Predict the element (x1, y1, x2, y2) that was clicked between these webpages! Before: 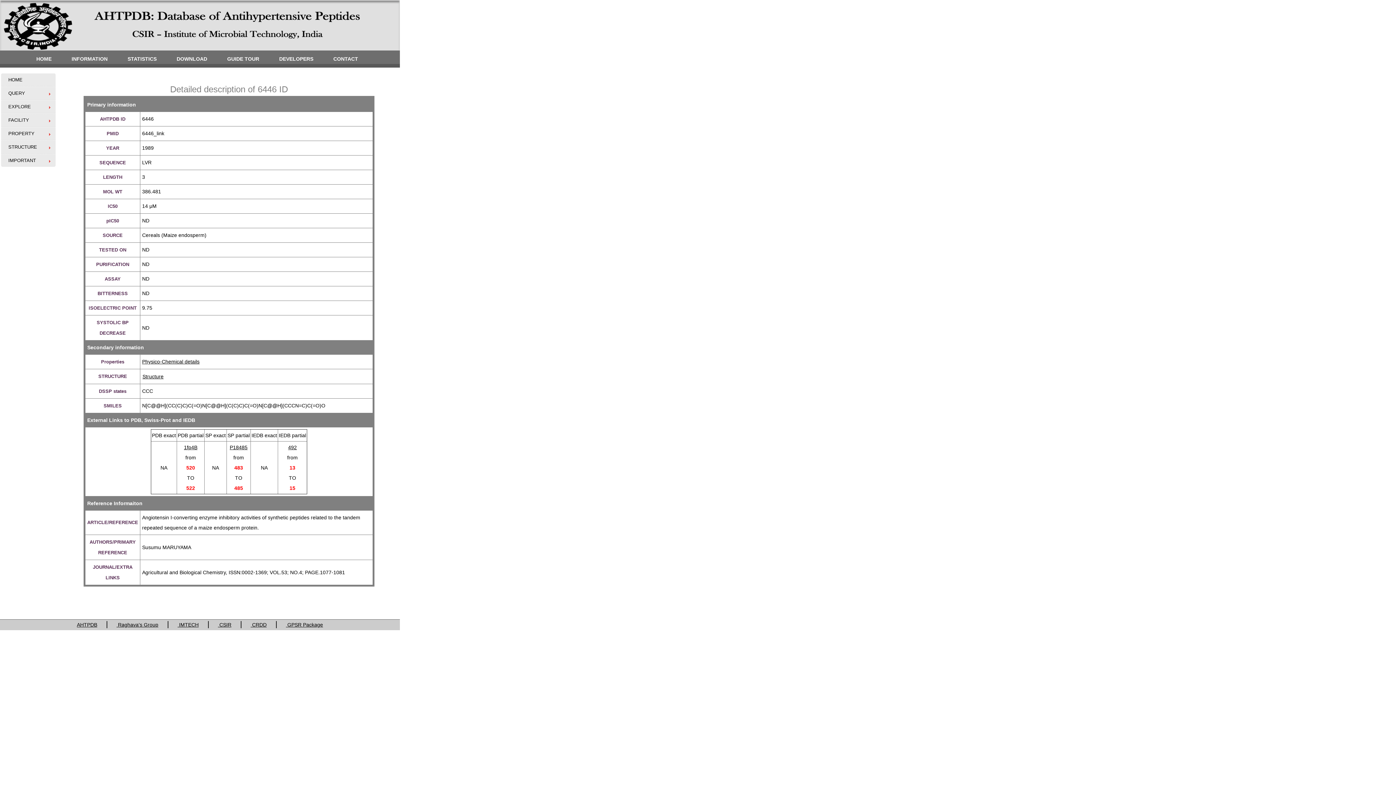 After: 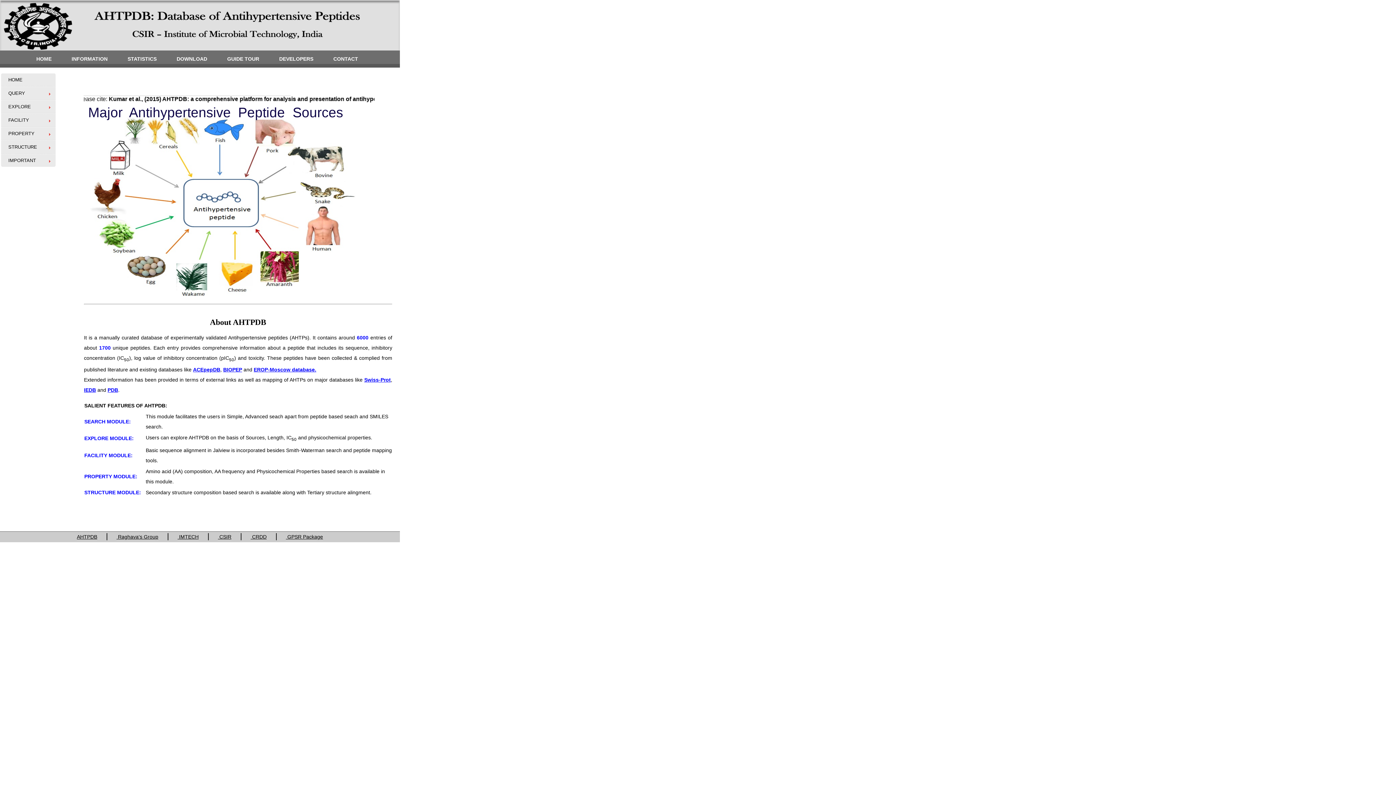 Action: label: HOME bbox: (1, 73, 55, 86)